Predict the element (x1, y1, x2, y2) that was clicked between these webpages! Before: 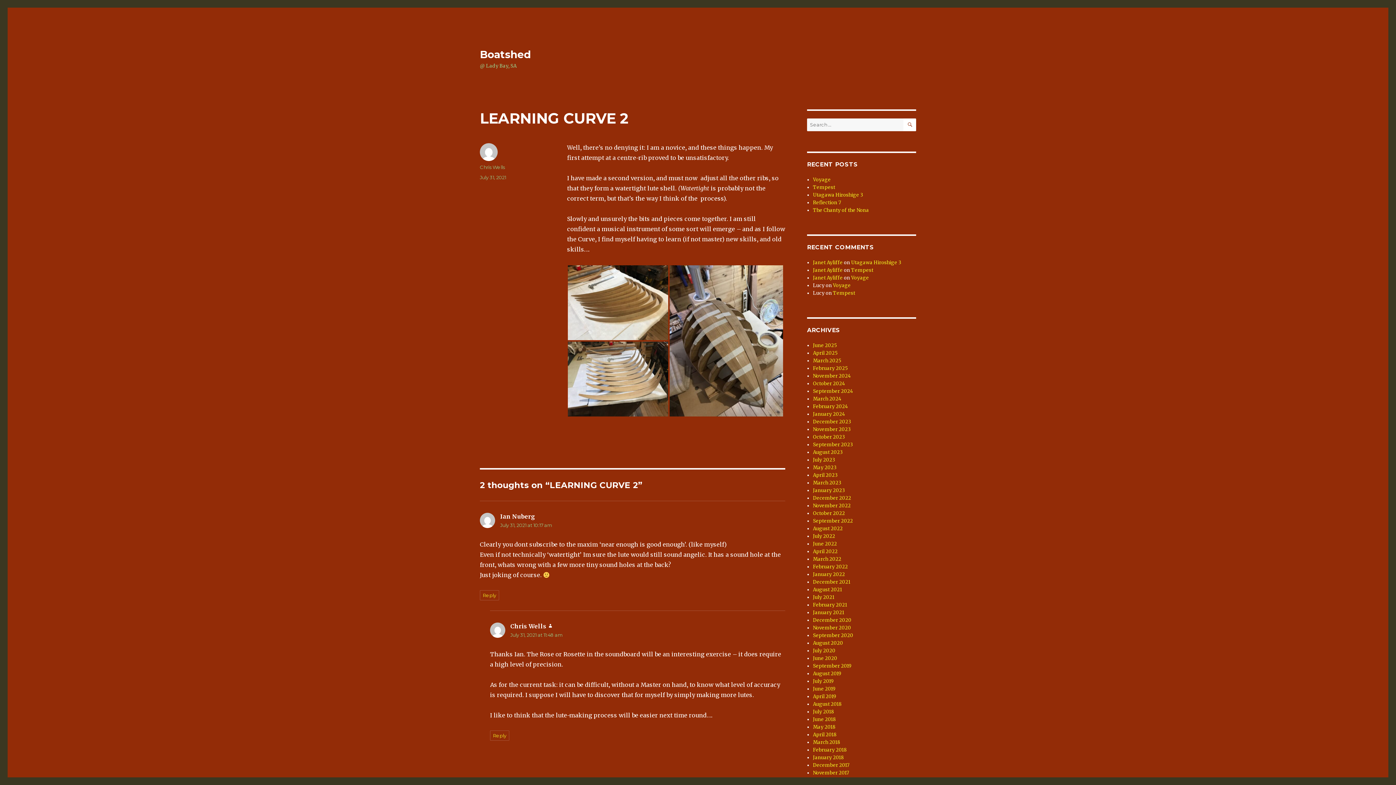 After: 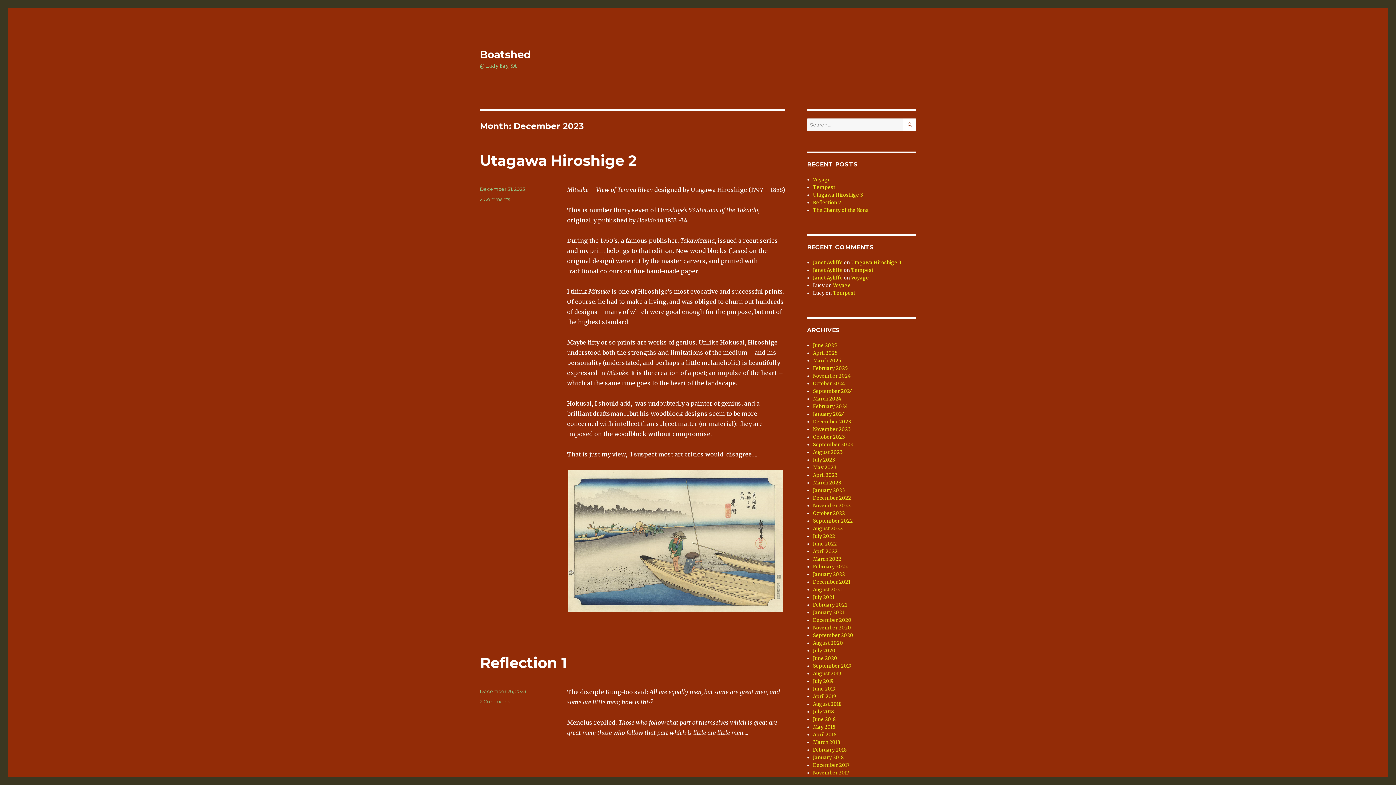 Action: label: December 2023 bbox: (813, 418, 851, 425)